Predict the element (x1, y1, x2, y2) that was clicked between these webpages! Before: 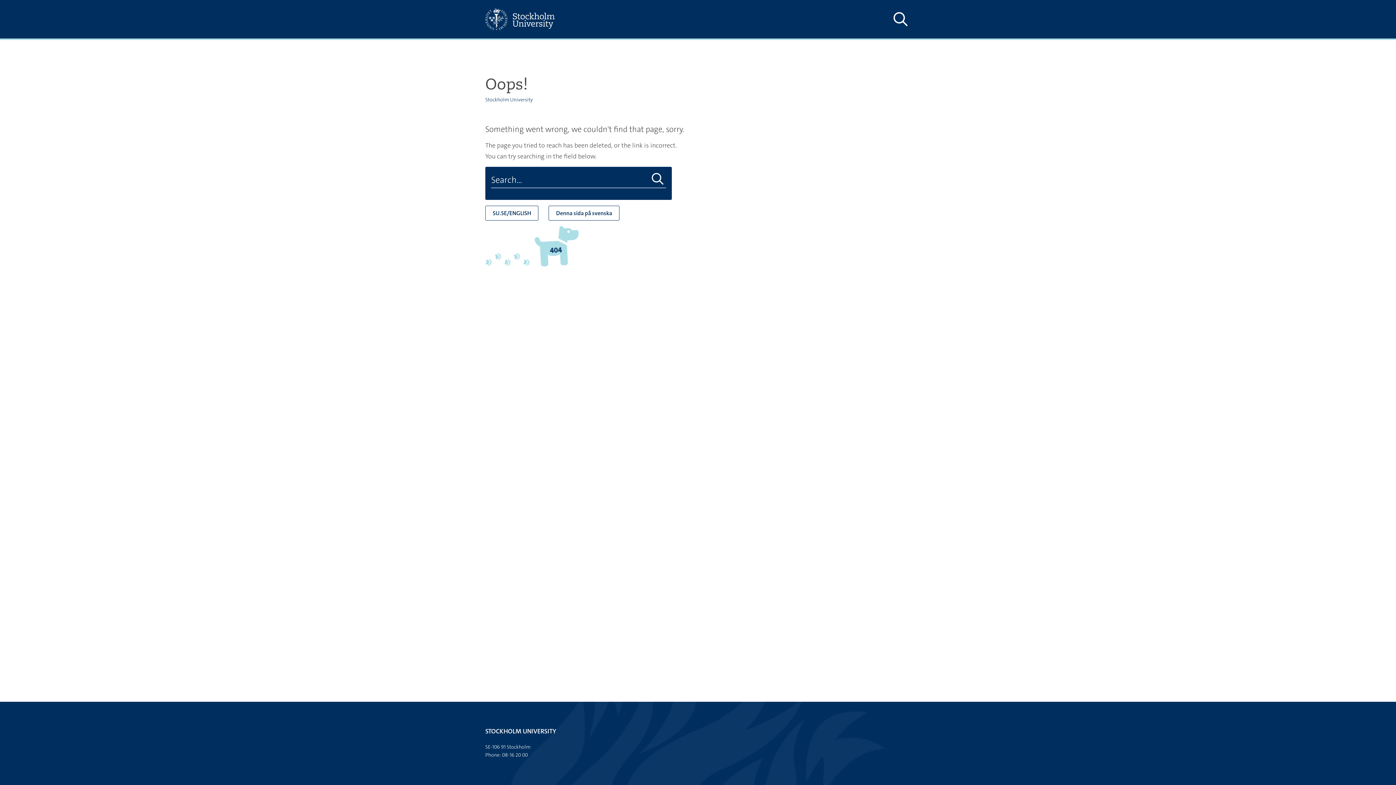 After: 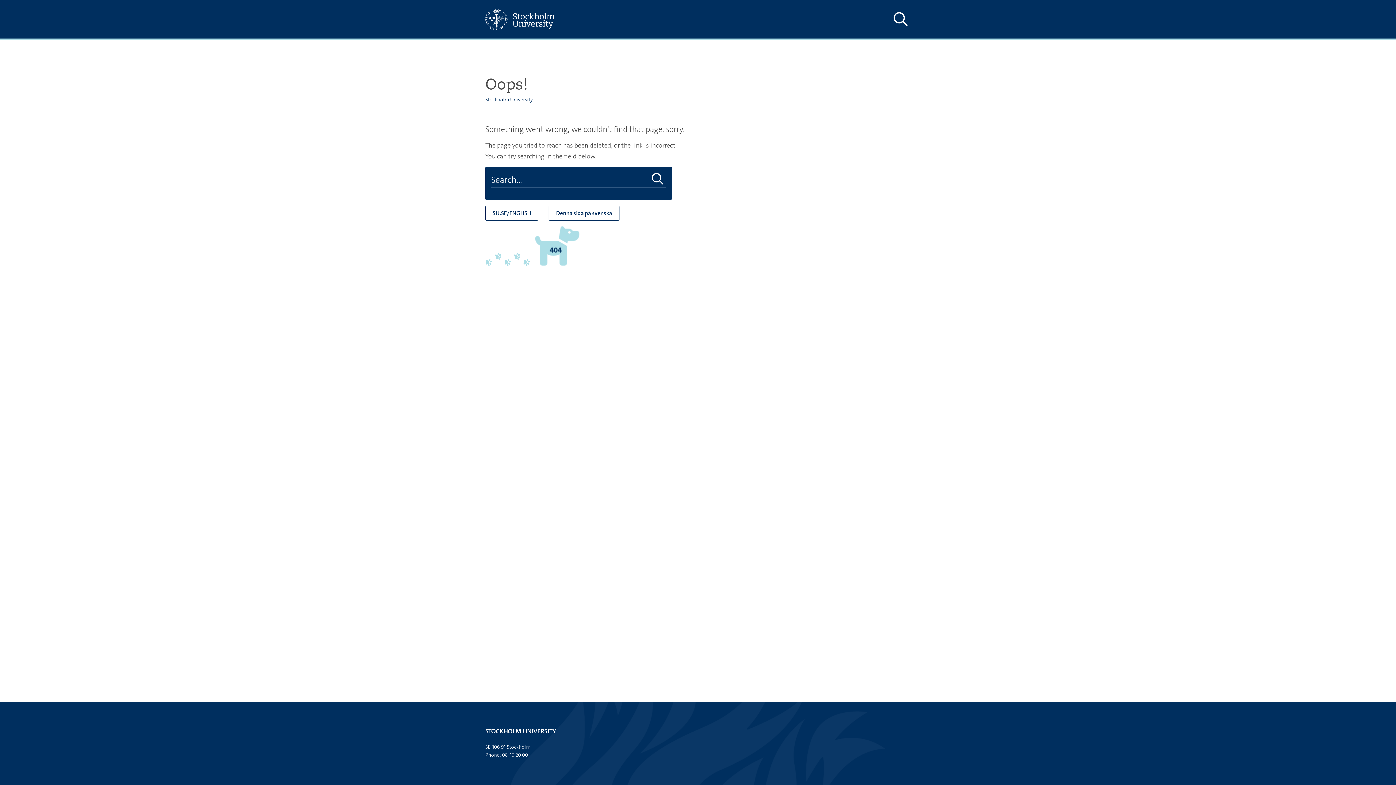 Action: label: SU.SE/ENGLISH bbox: (485, 205, 538, 220)